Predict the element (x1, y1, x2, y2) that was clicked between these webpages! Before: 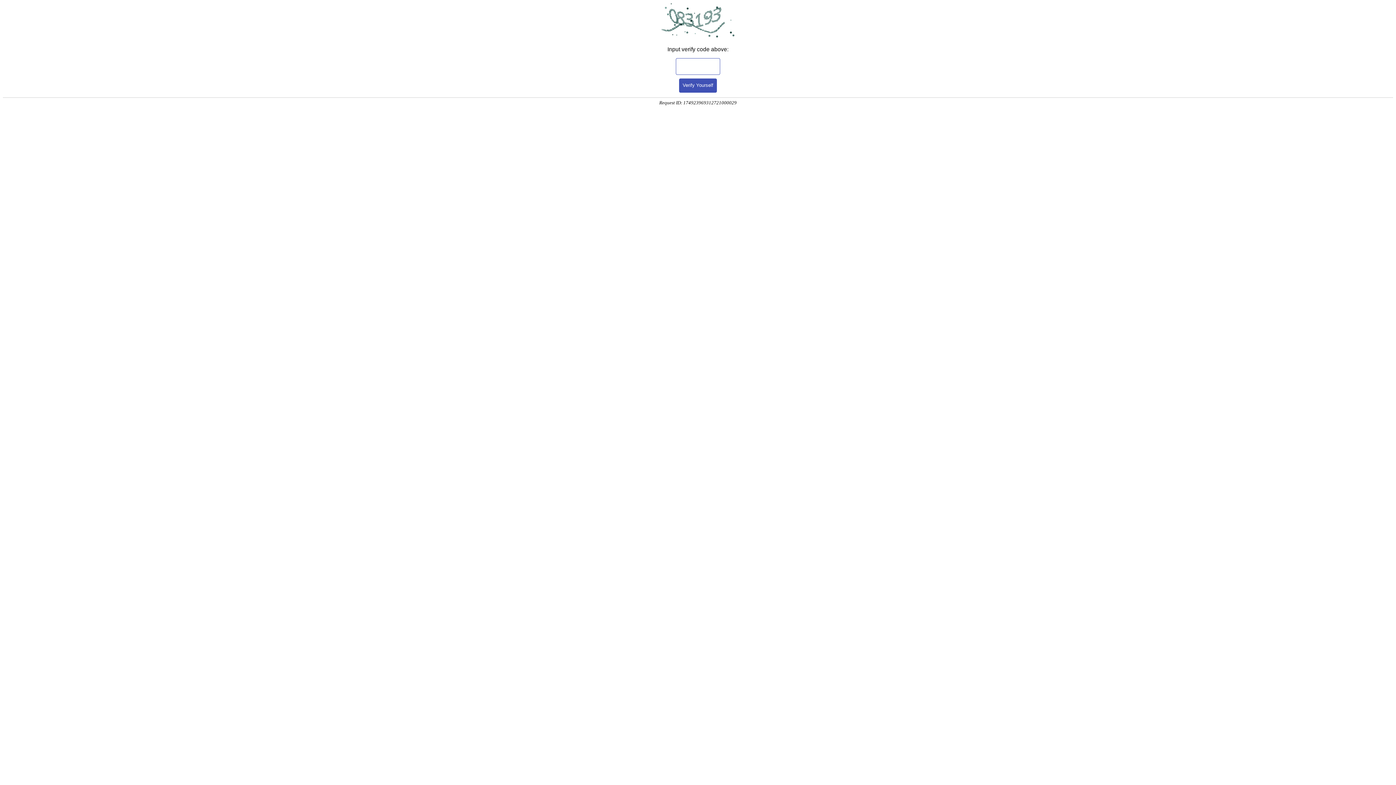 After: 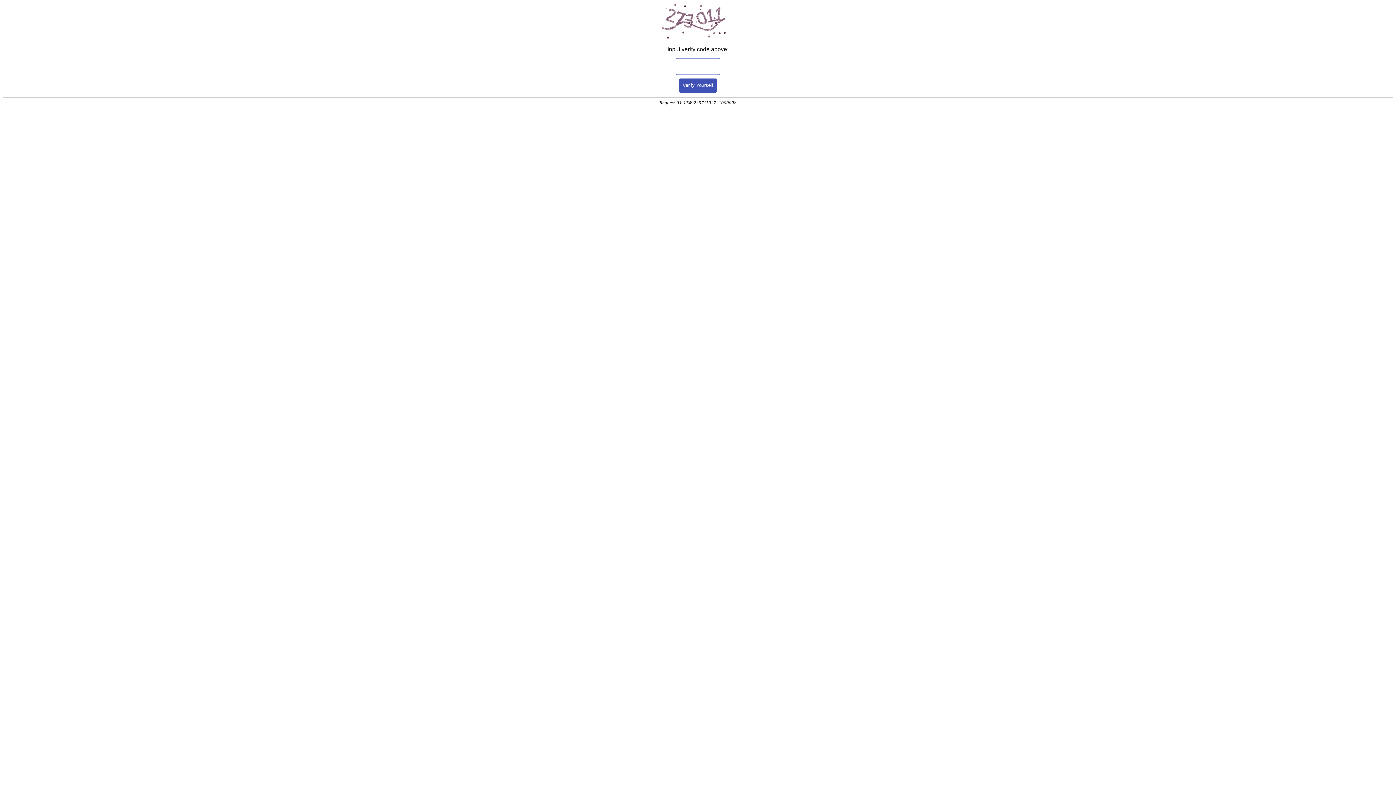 Action: label: Verify Yourself bbox: (679, 78, 717, 92)